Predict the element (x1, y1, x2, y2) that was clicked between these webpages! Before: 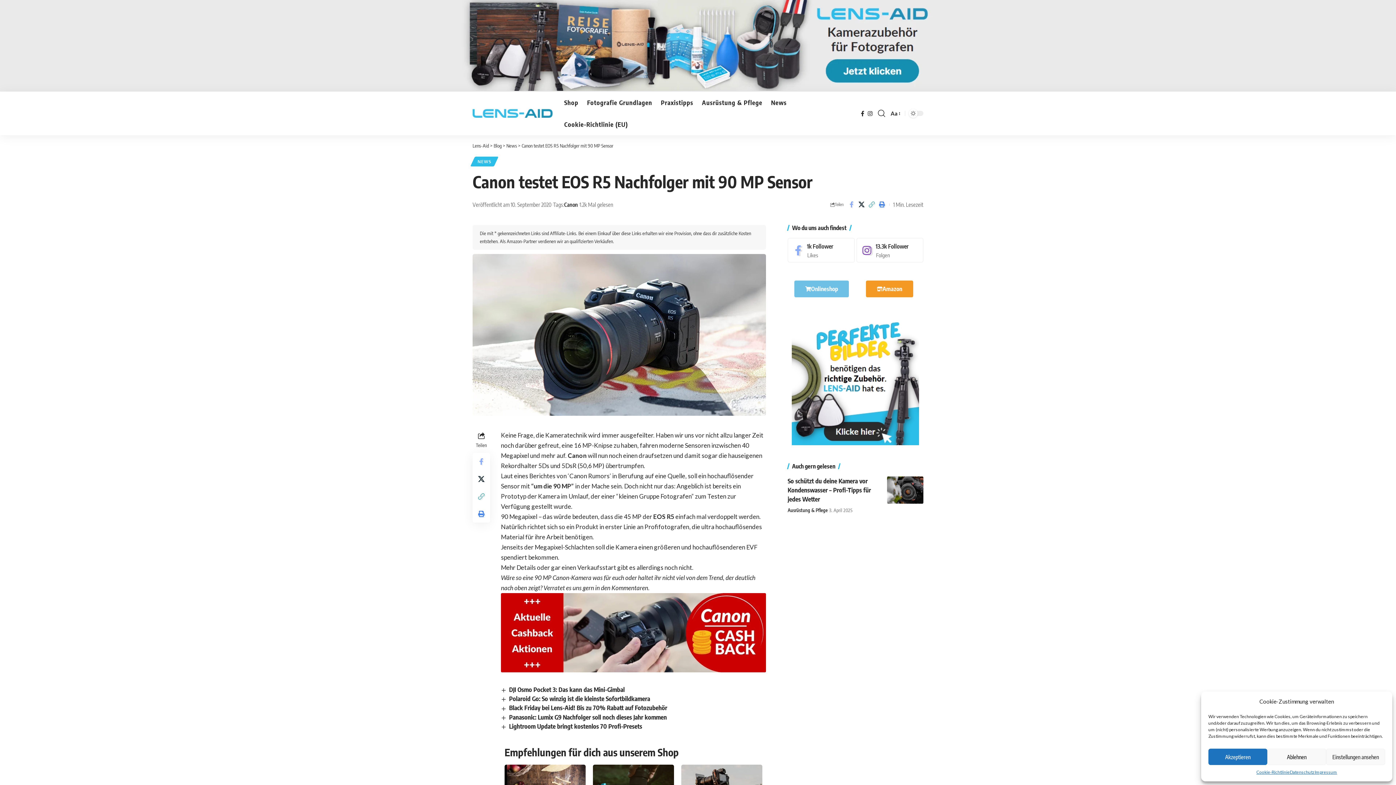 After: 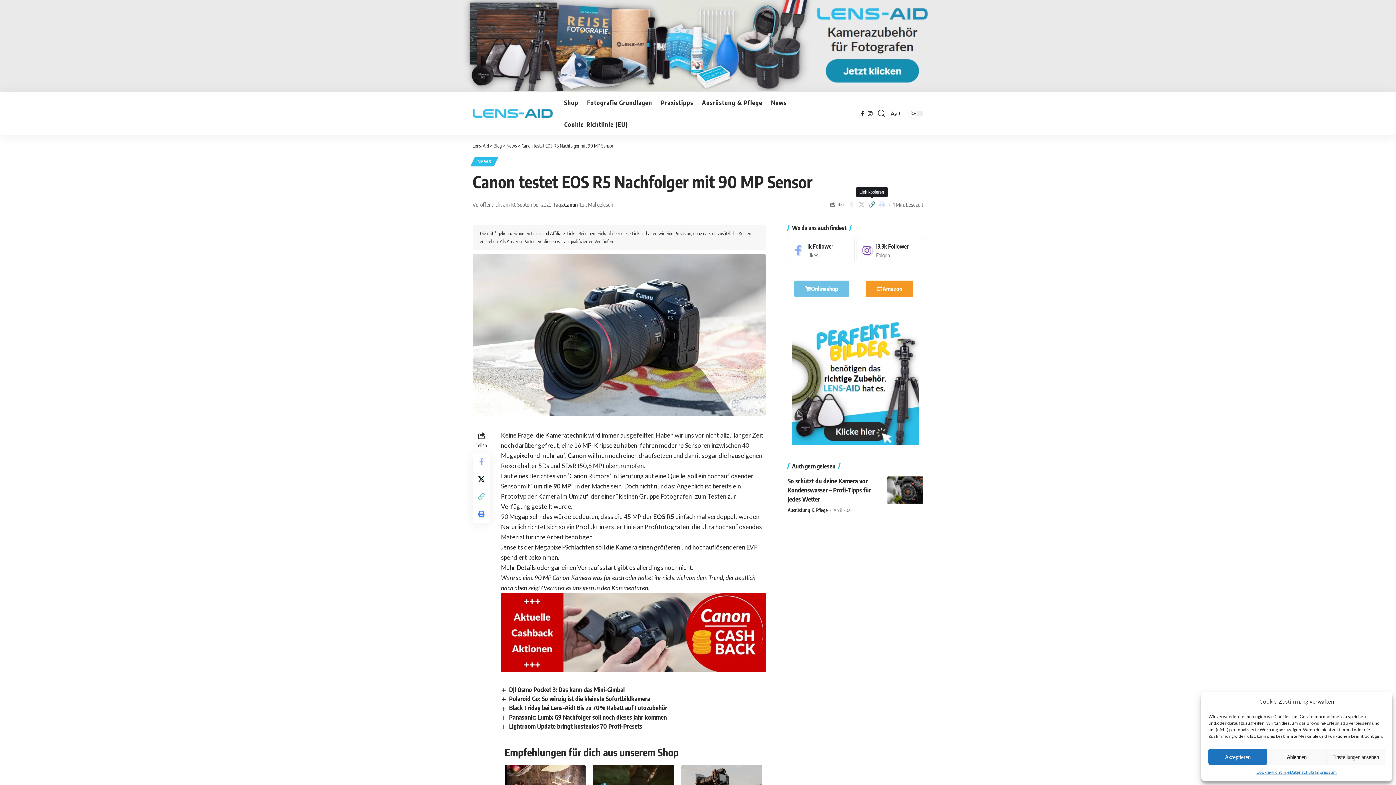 Action: label: Copy Link bbox: (866, 198, 877, 210)